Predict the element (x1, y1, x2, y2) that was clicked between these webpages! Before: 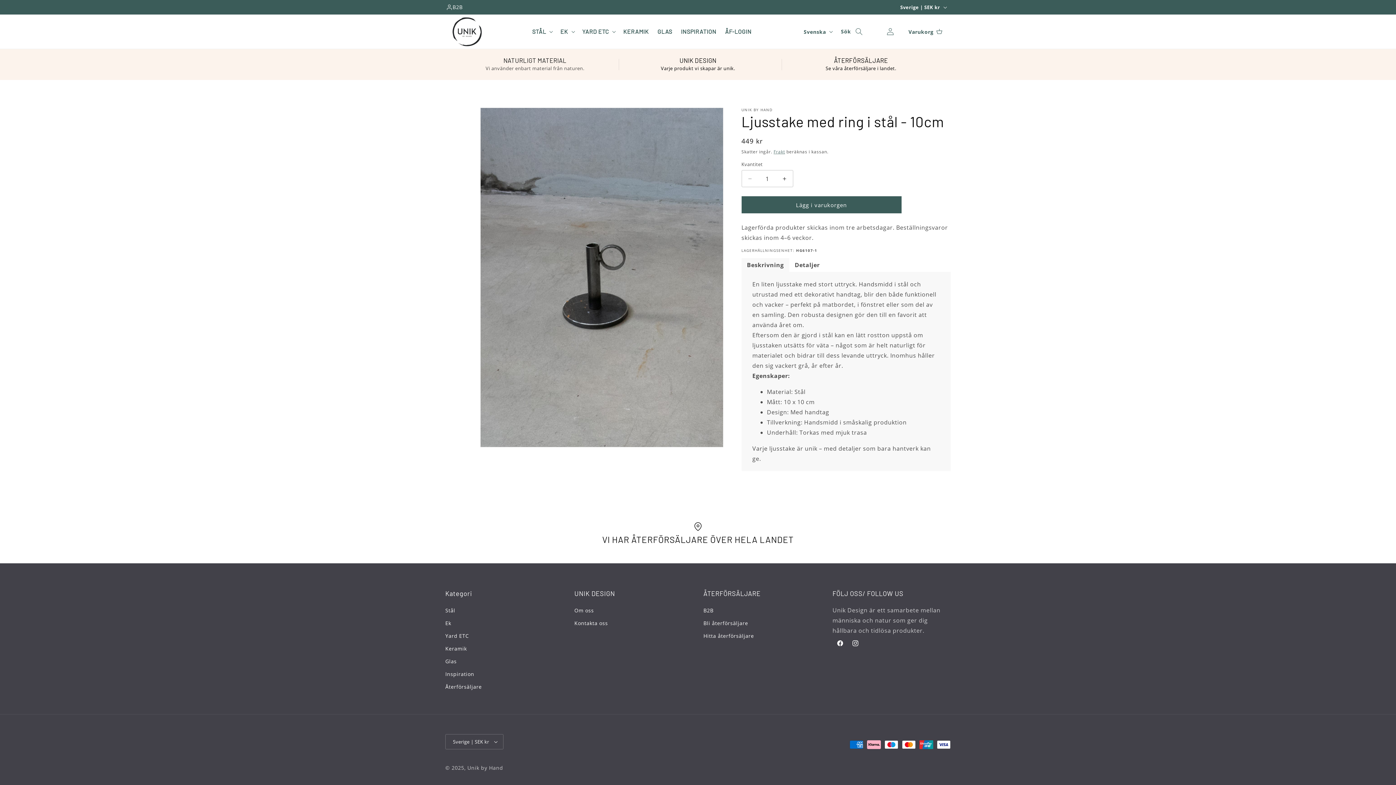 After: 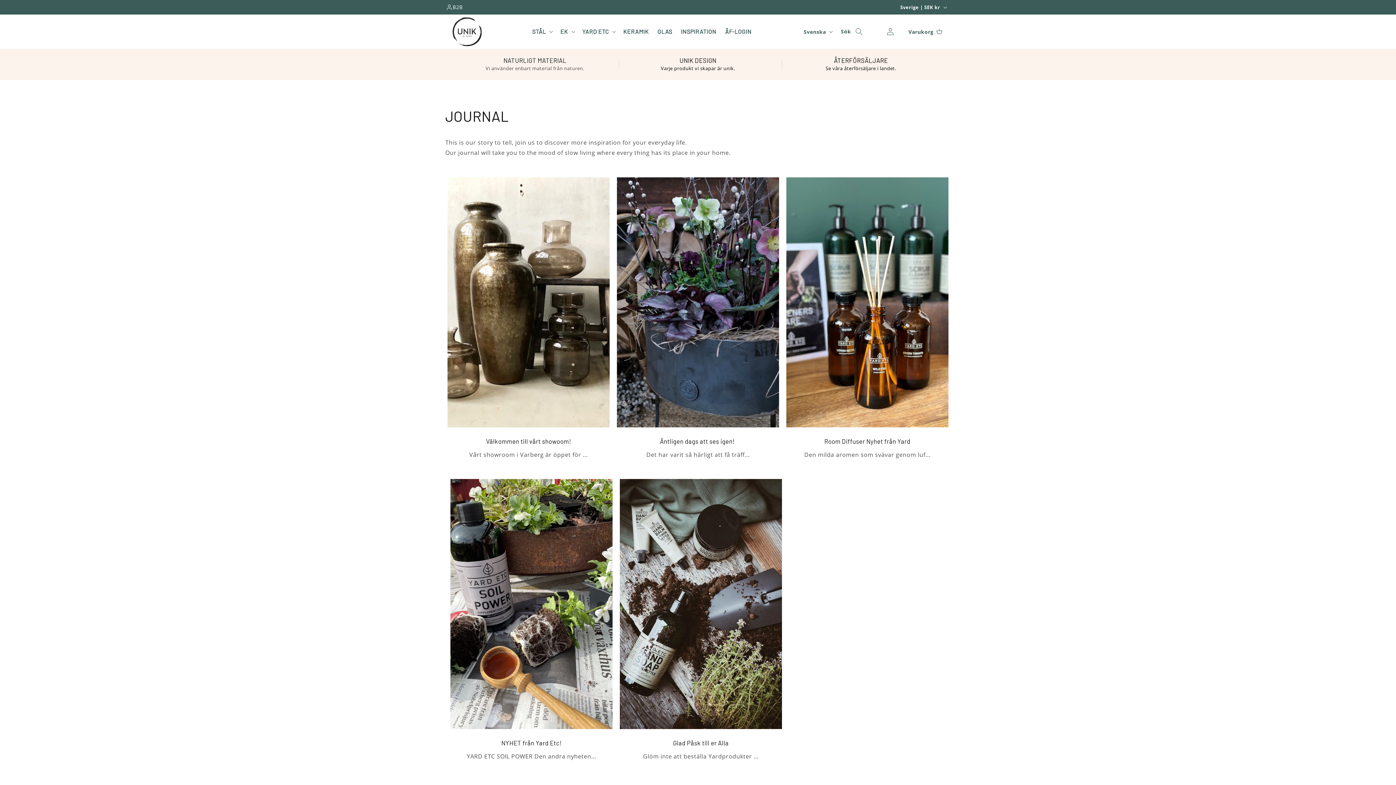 Action: bbox: (676, 23, 720, 39) label: INSPIRATION